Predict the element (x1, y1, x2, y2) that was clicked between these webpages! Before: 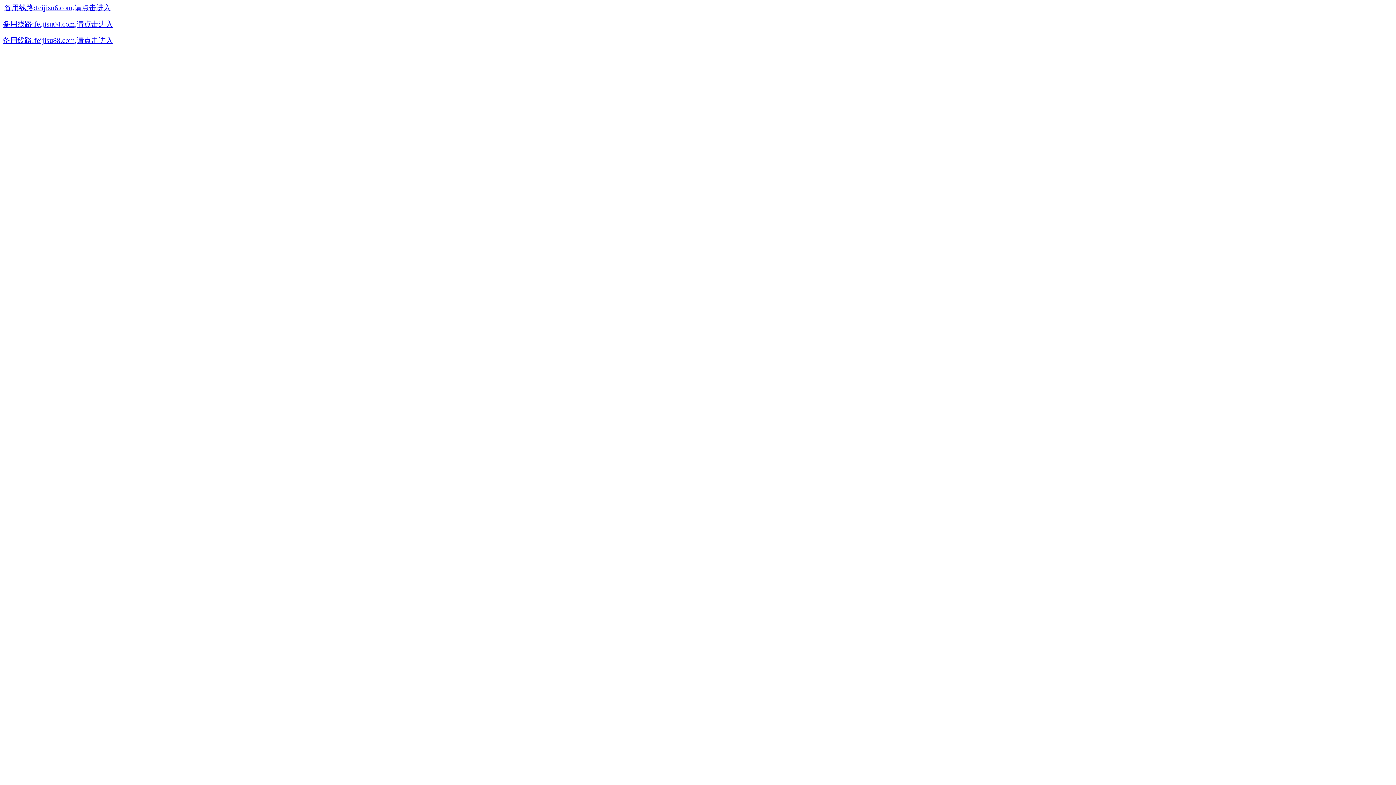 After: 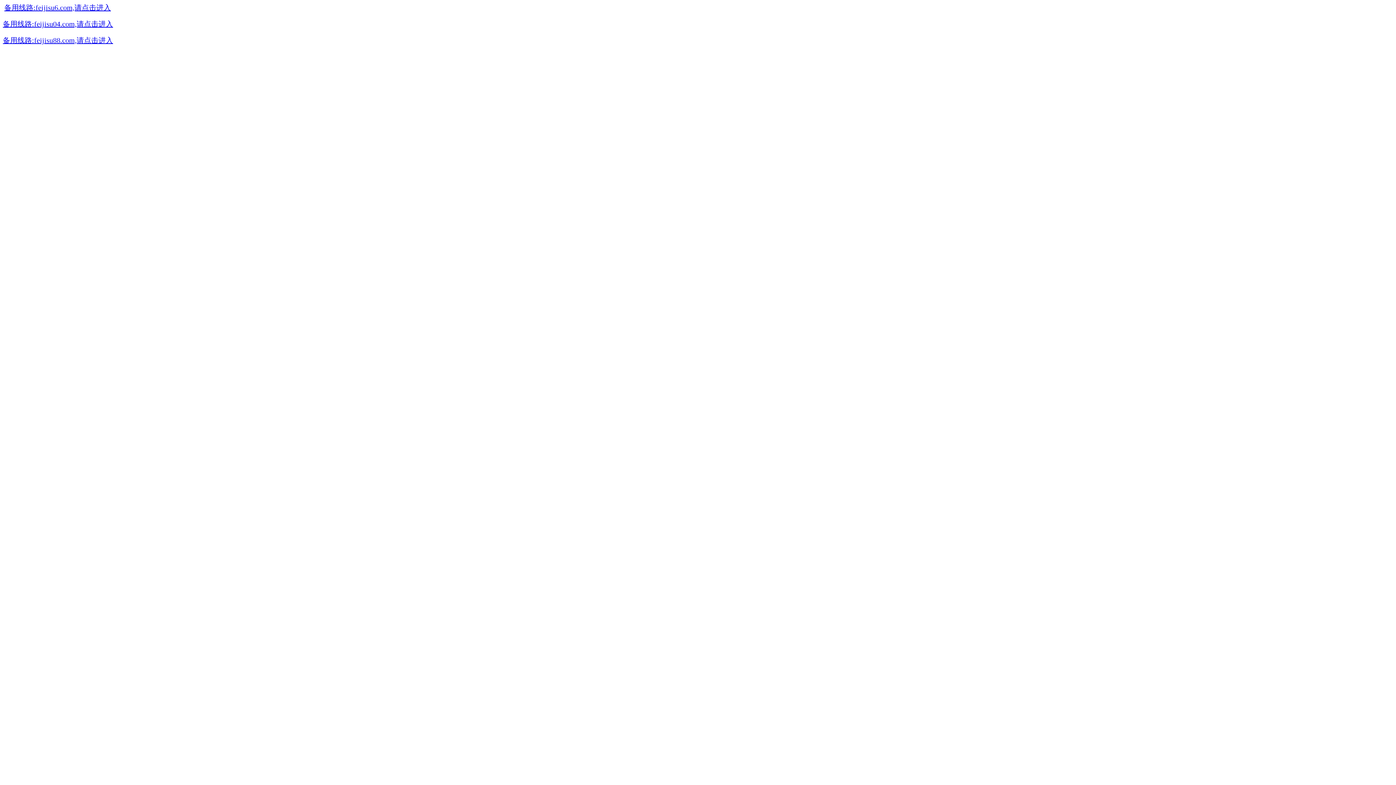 Action: bbox: (2, 37, 113, 44) label: 备用线路:feijisu88.com,请点击进入